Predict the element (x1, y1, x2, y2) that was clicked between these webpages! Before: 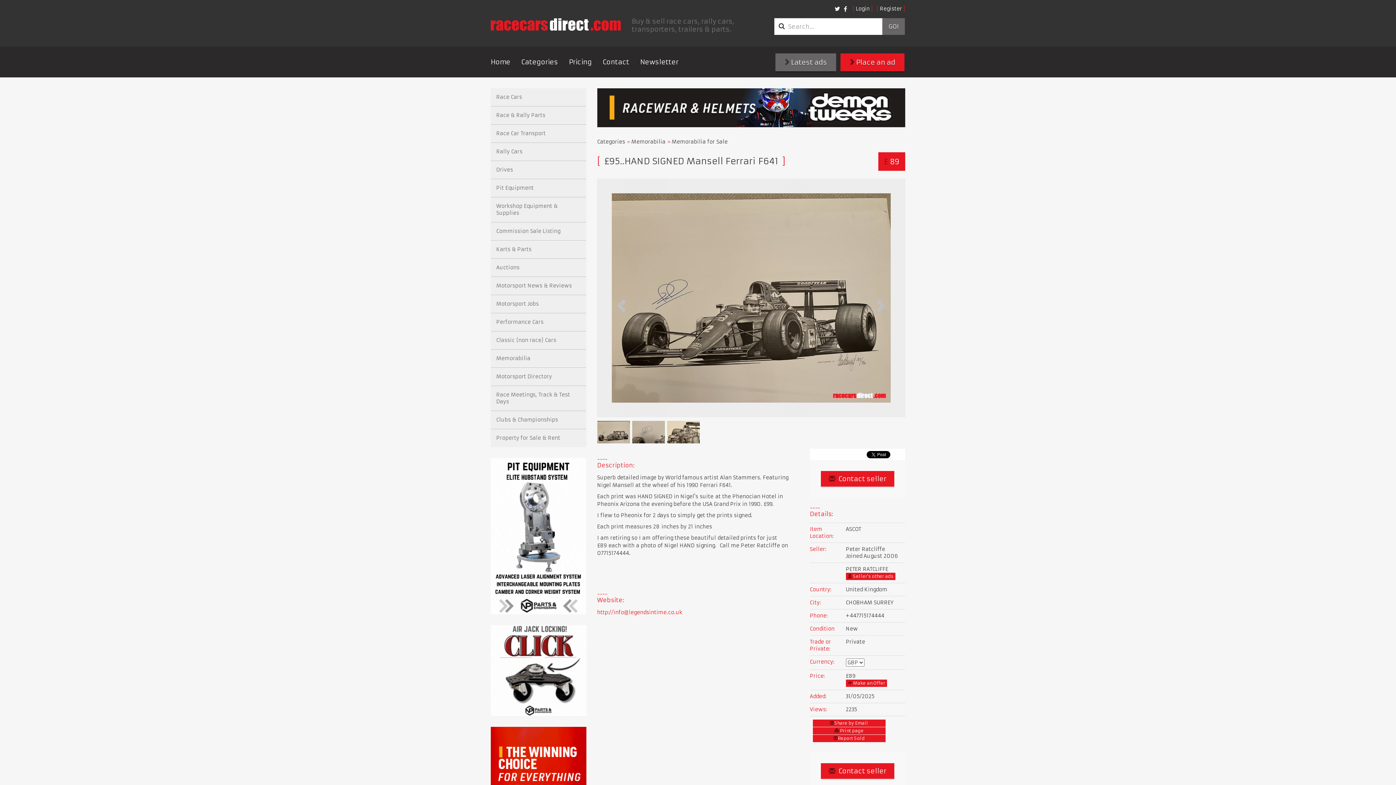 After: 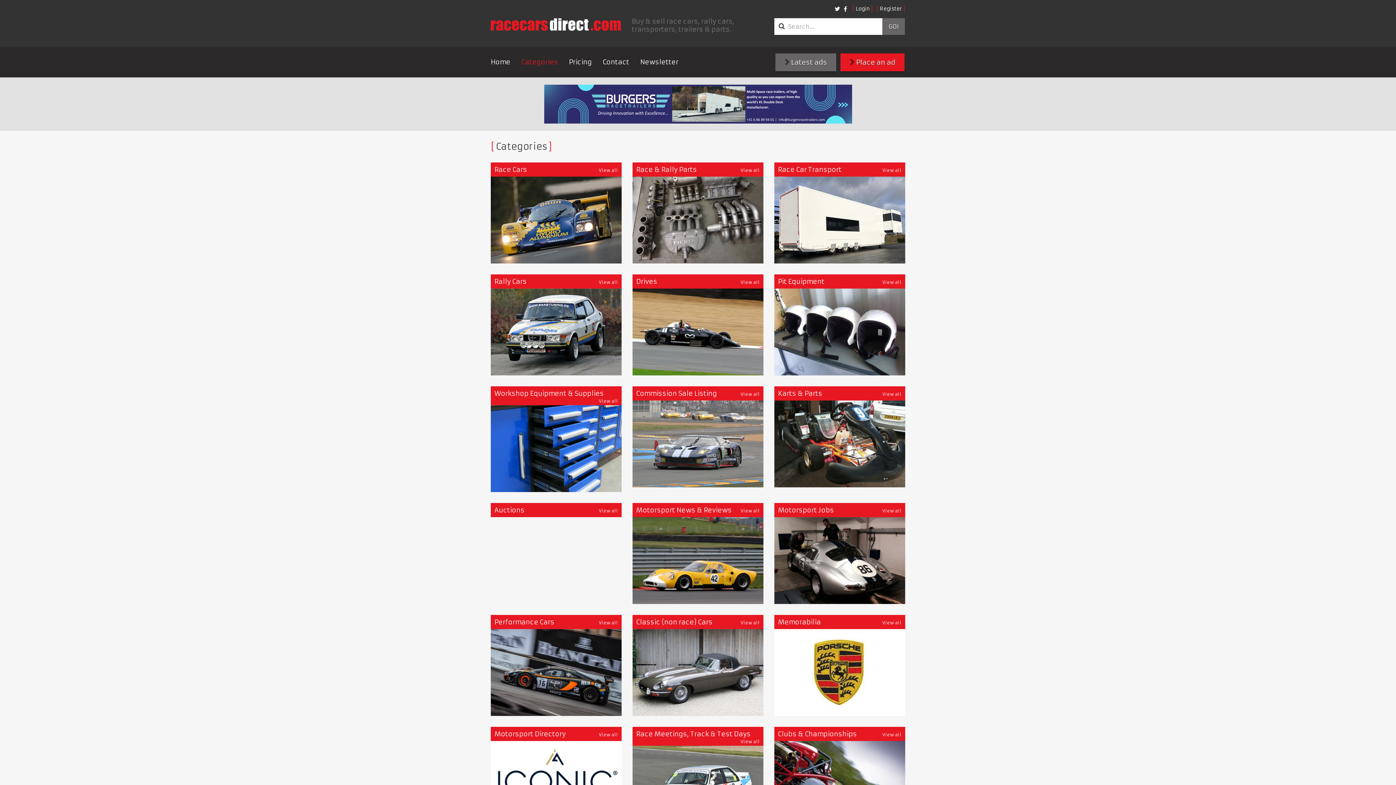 Action: bbox: (597, 138, 625, 145) label: Categories